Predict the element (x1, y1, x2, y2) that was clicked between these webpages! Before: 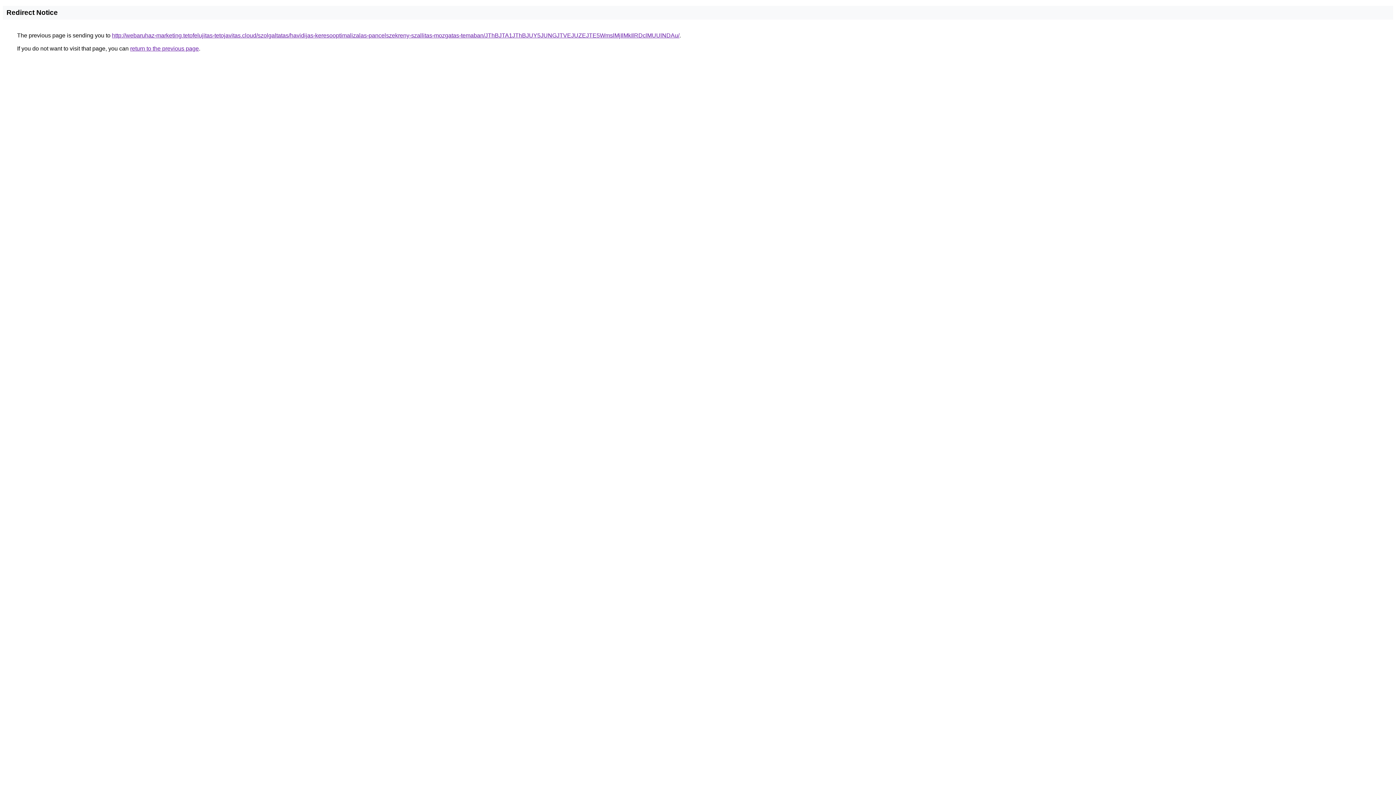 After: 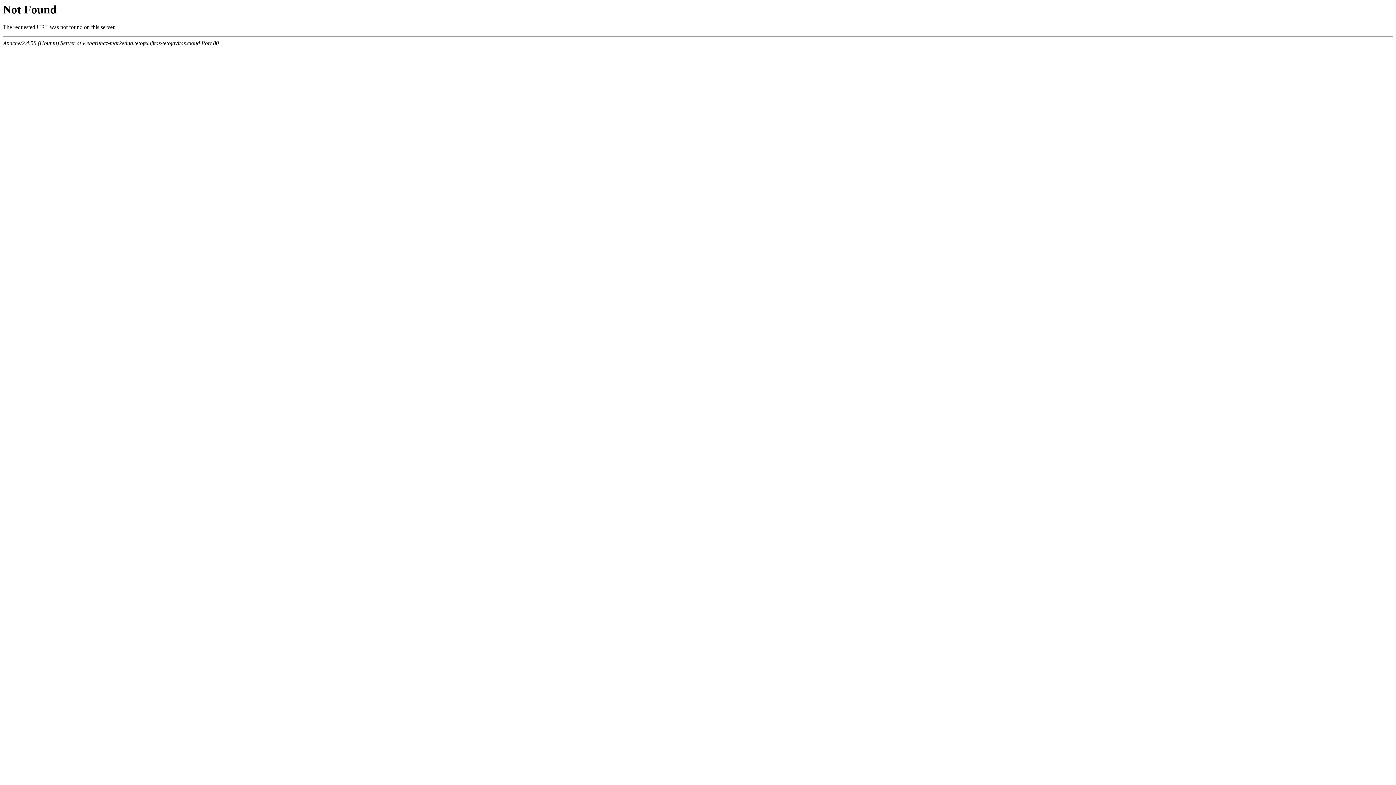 Action: label: http://webaruhaz-marketing.tetofelujitas-tetojavitas.cloud/szolgaltatas/havidijas-keresooptimalizalas-pancelszekreny-szallitas-mozgatas-temaban/JThBJTA1JThBJUY5JUNGJTVEJUZEJTE5WmslMjIlMkIlRDclMUUlNDAu/ bbox: (112, 32, 679, 38)